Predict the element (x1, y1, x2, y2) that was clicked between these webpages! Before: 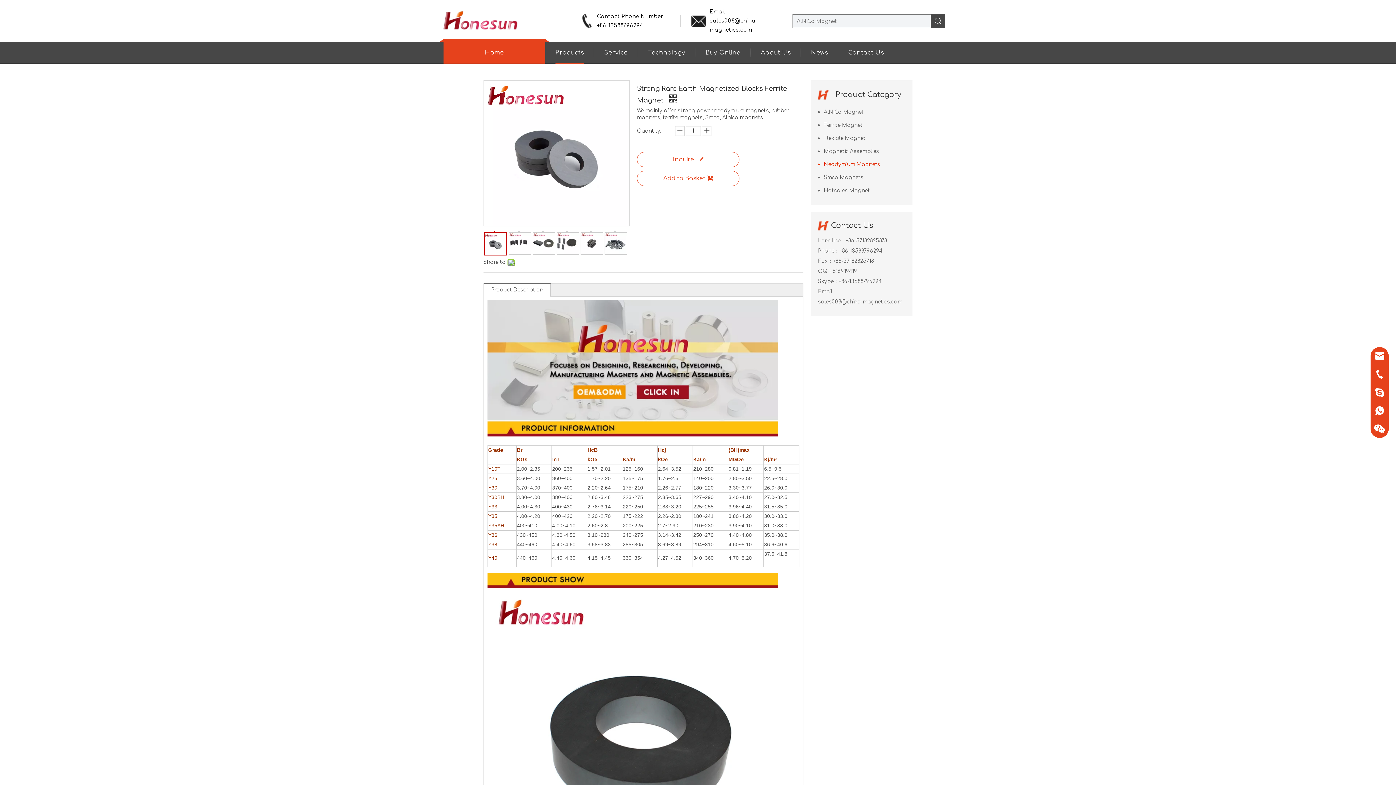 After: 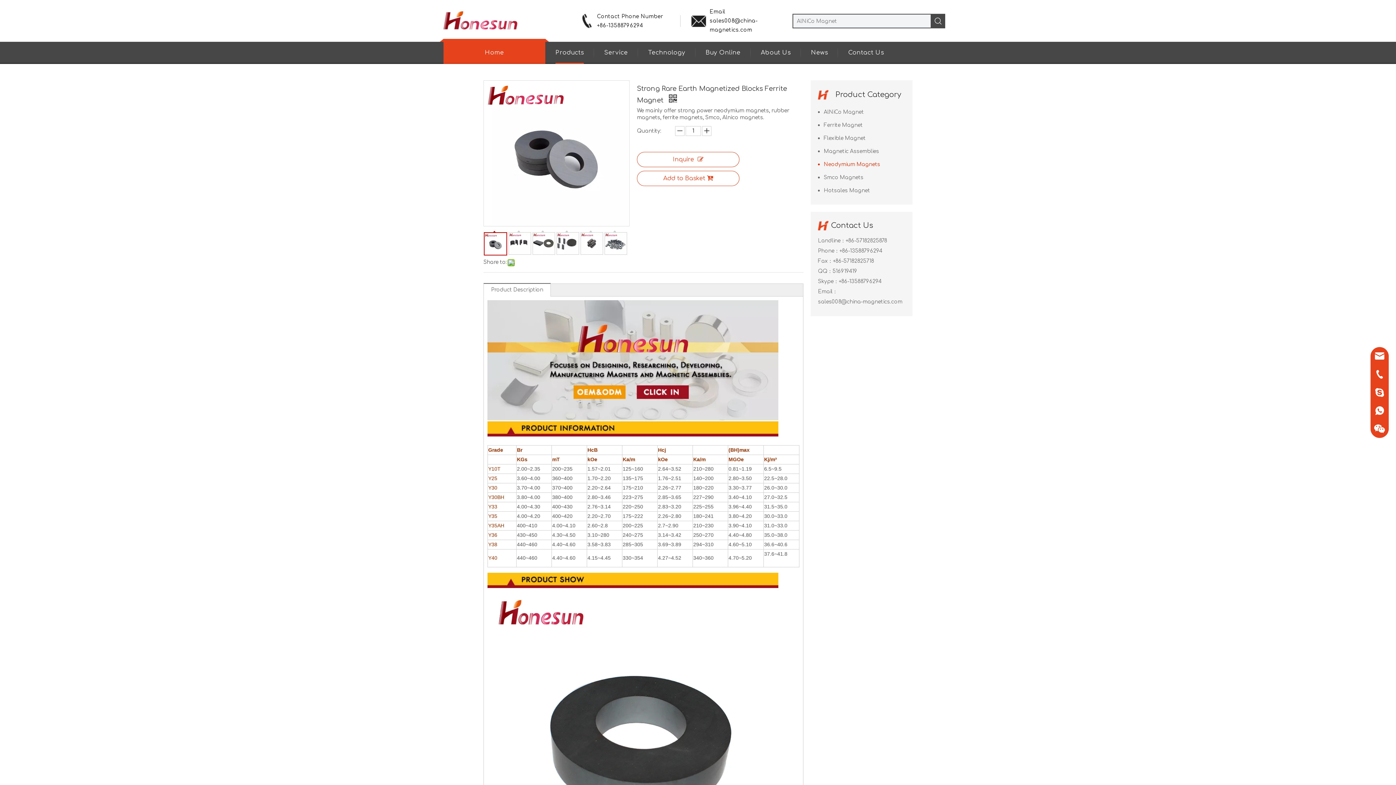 Action: bbox: (484, 232, 507, 255) label: 	